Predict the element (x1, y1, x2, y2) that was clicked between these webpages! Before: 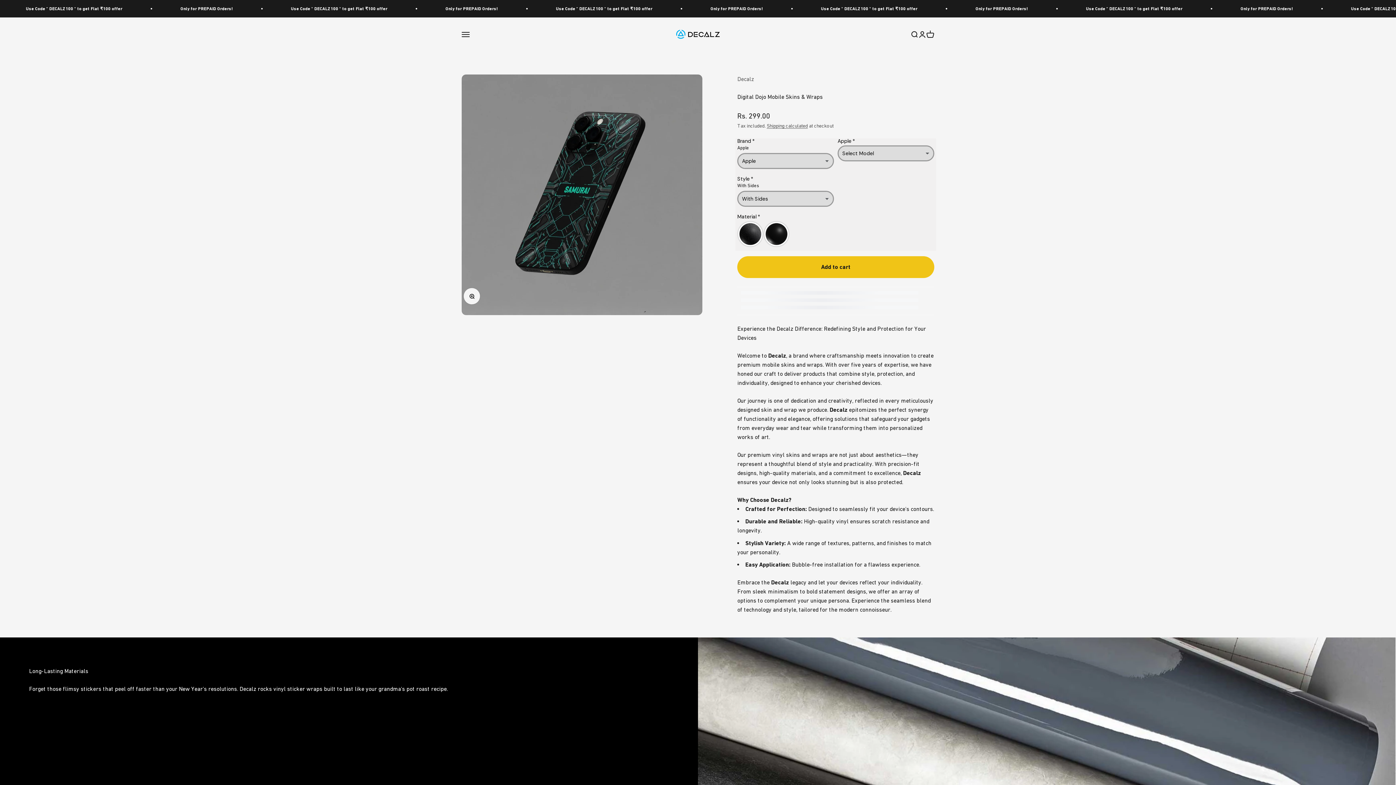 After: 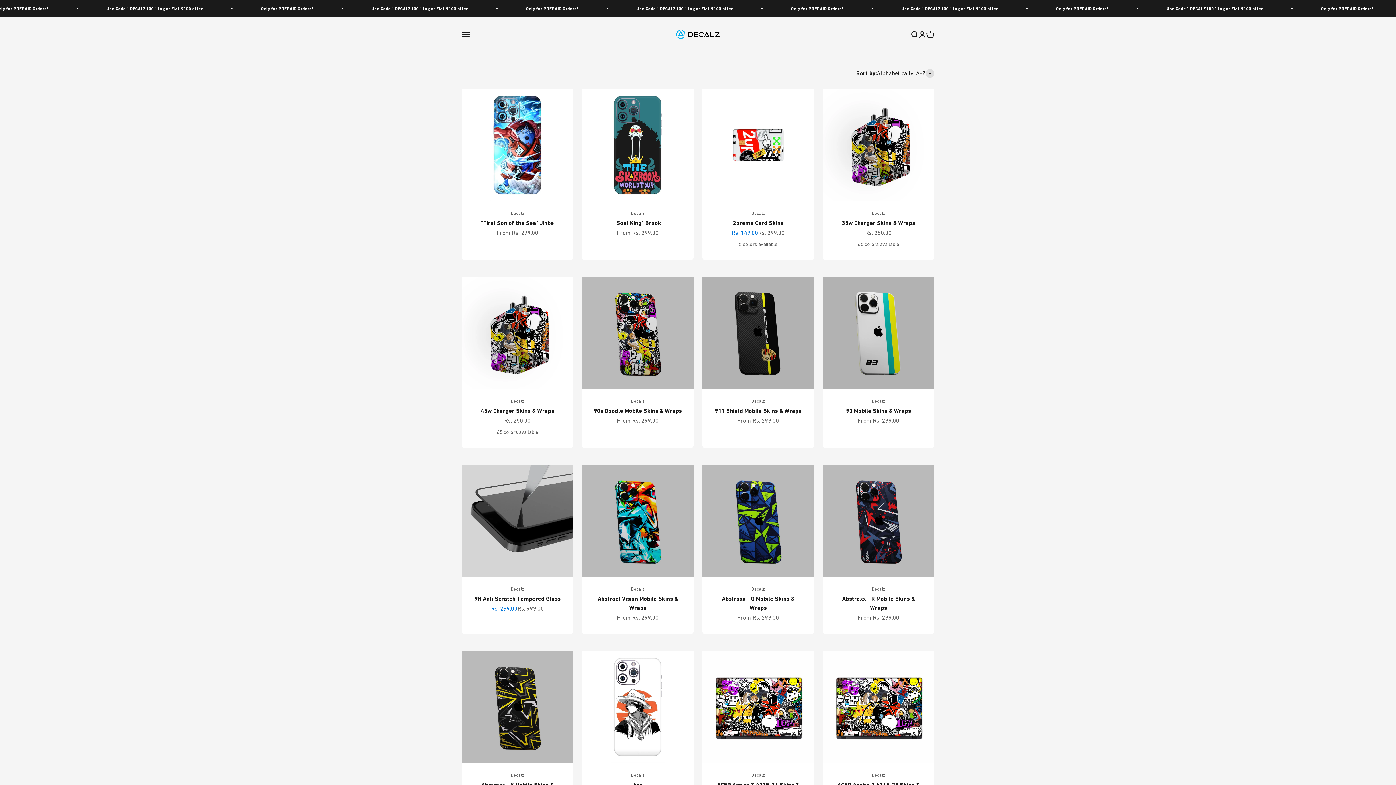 Action: bbox: (737, 75, 754, 82) label: Decalz